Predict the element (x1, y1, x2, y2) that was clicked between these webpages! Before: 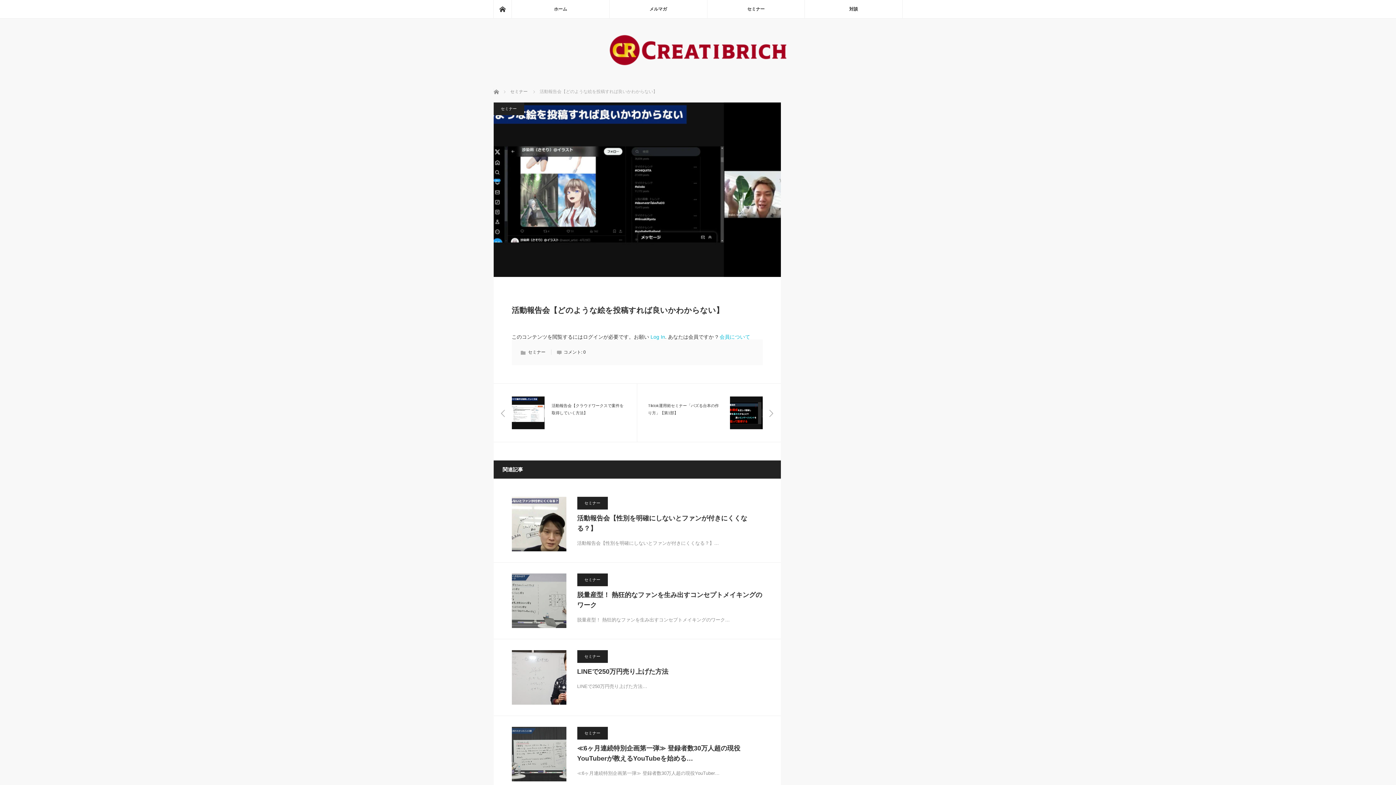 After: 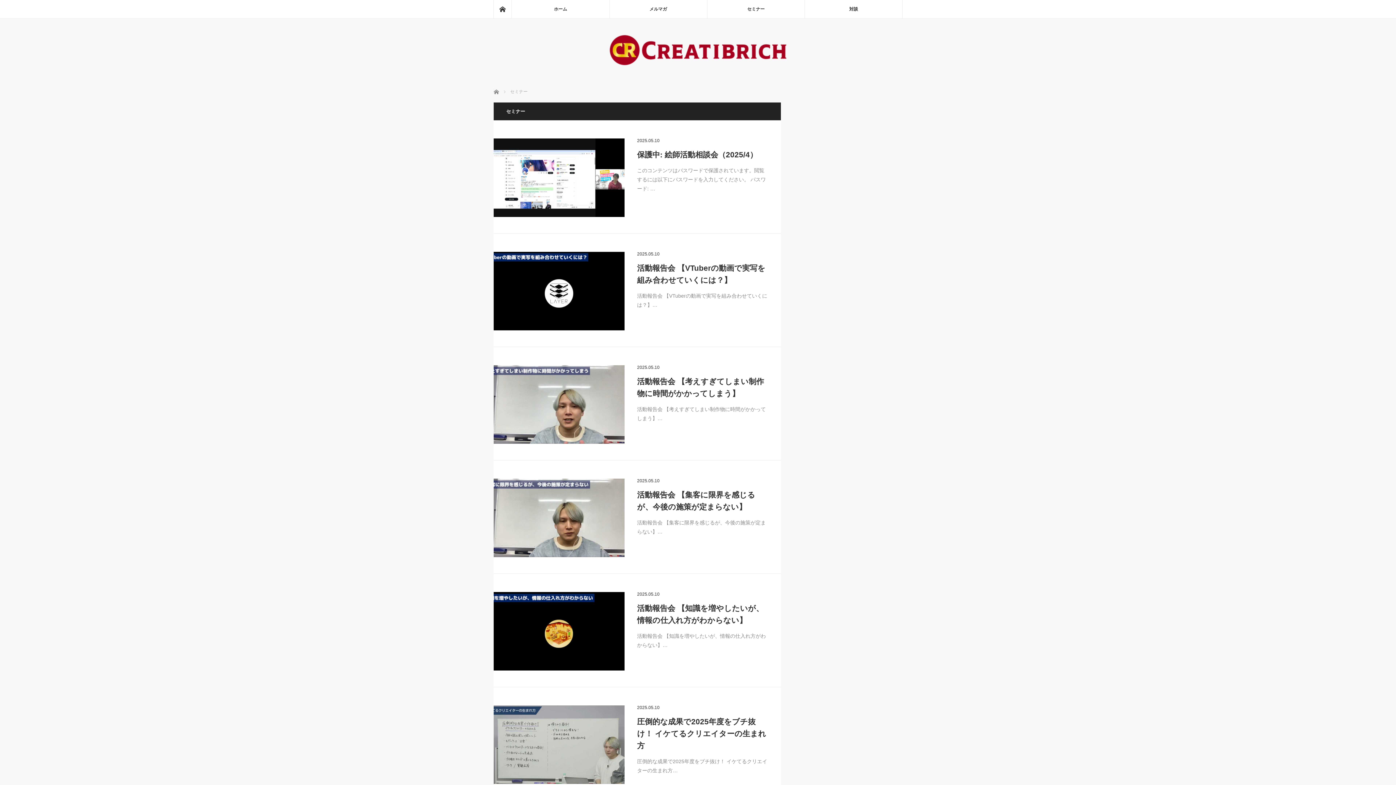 Action: bbox: (577, 497, 607, 509) label: セミナー